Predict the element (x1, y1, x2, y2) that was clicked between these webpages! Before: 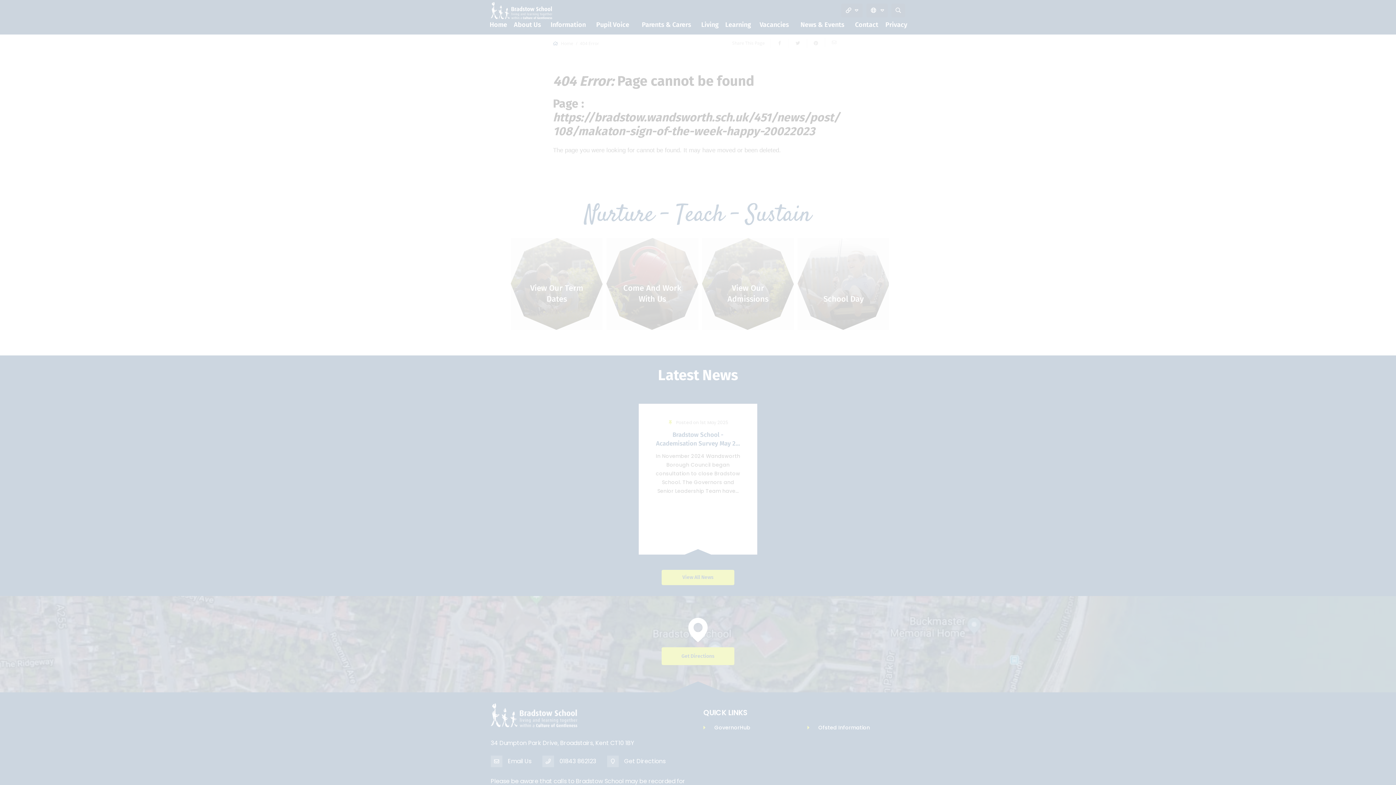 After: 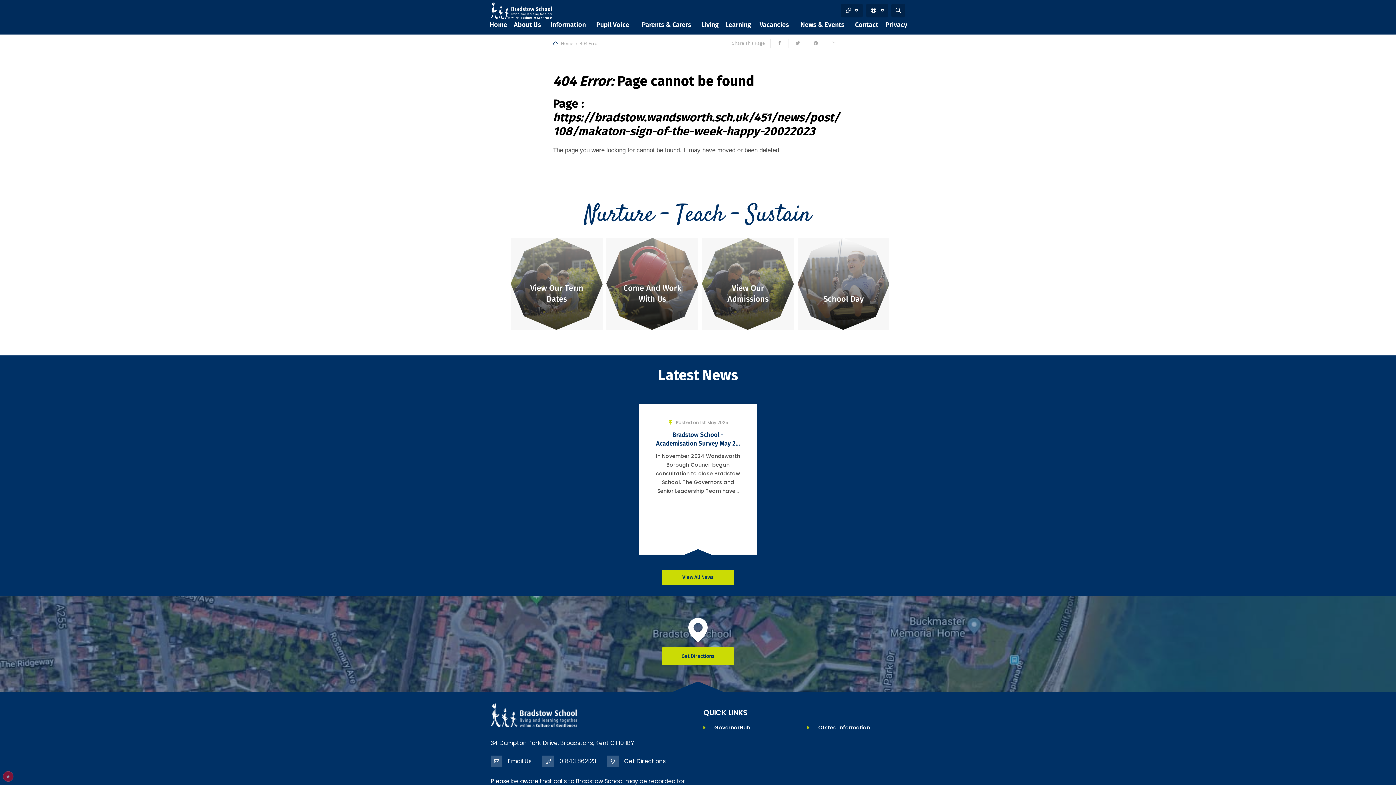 Action: bbox: (46, 725, 110, 739) label: ALLOW ALL COOKIES